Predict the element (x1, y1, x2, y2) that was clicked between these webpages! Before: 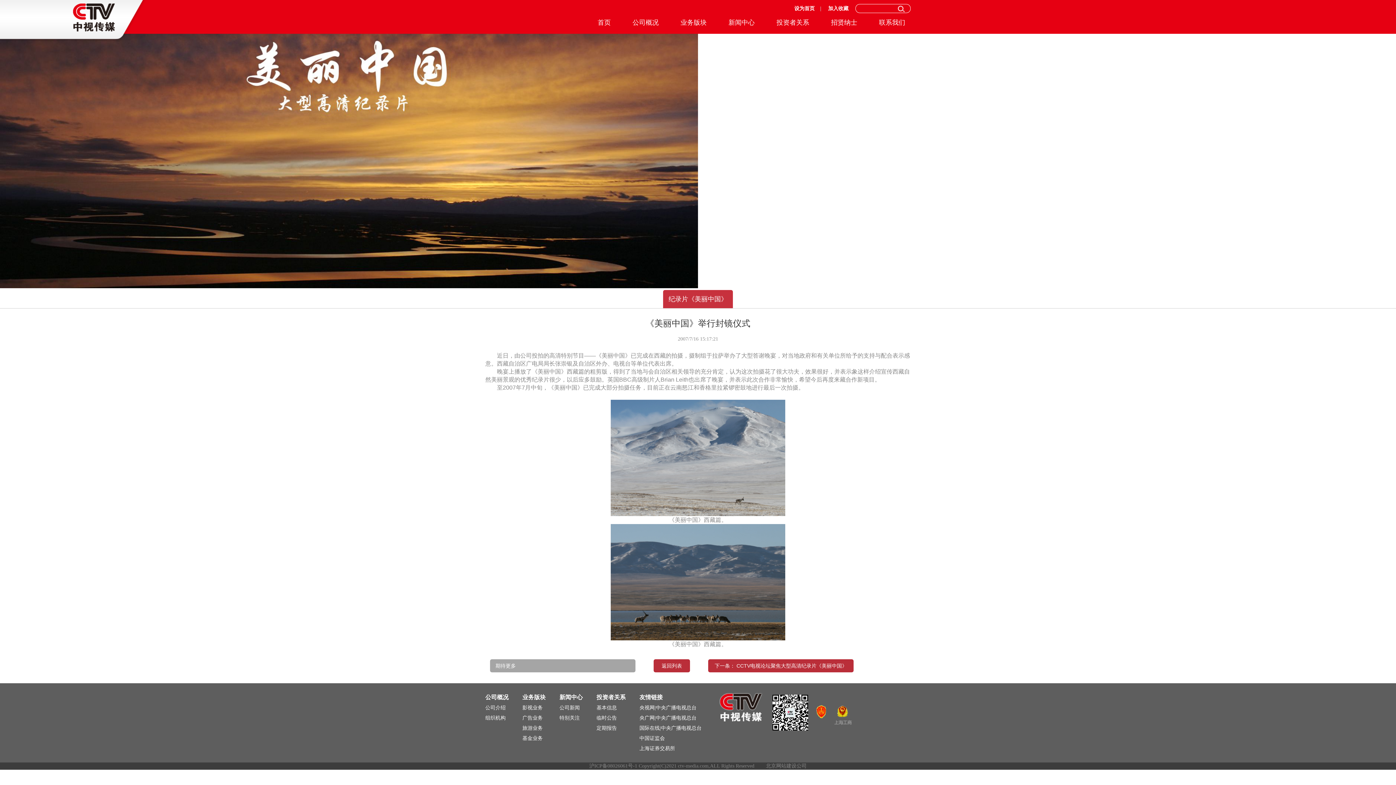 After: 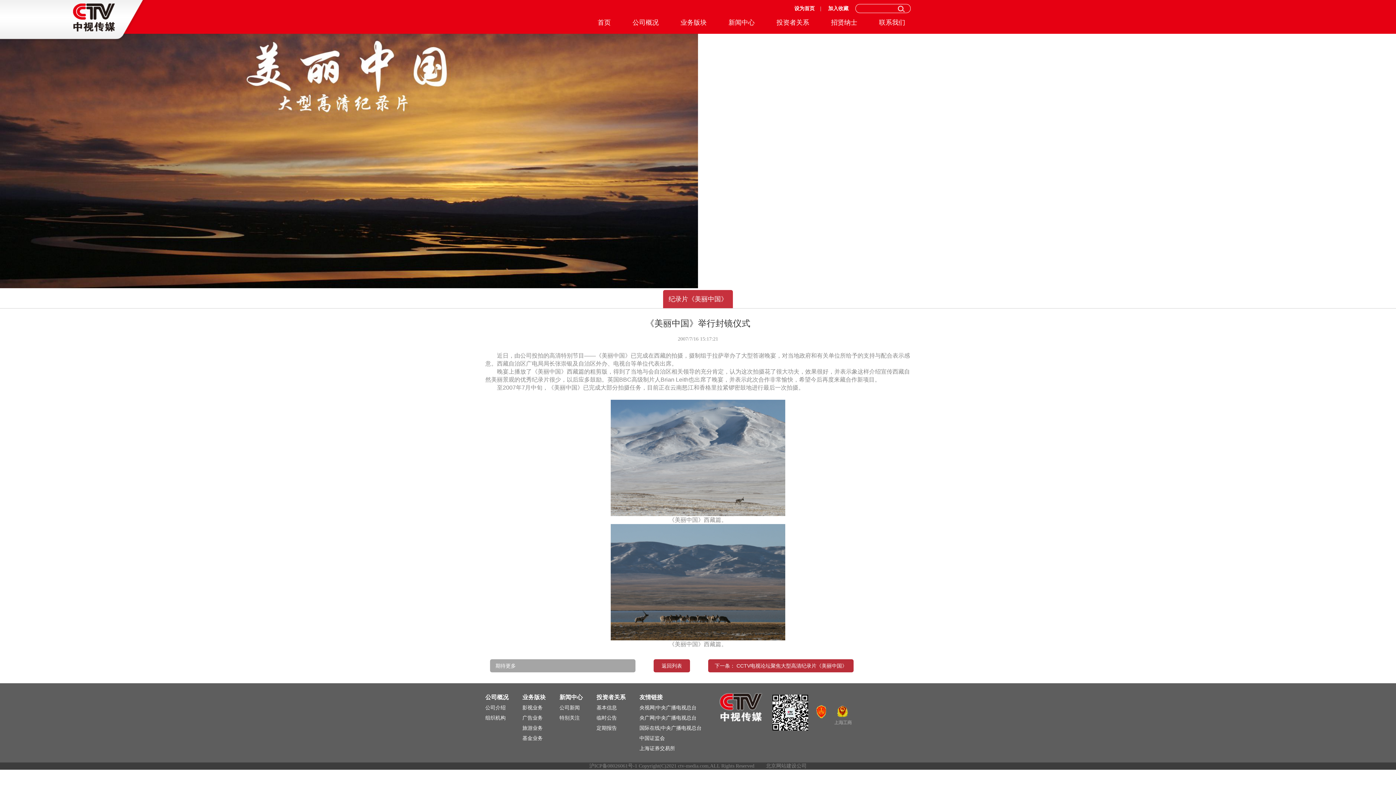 Action: label: 加入收藏 bbox: (828, 5, 848, 11)